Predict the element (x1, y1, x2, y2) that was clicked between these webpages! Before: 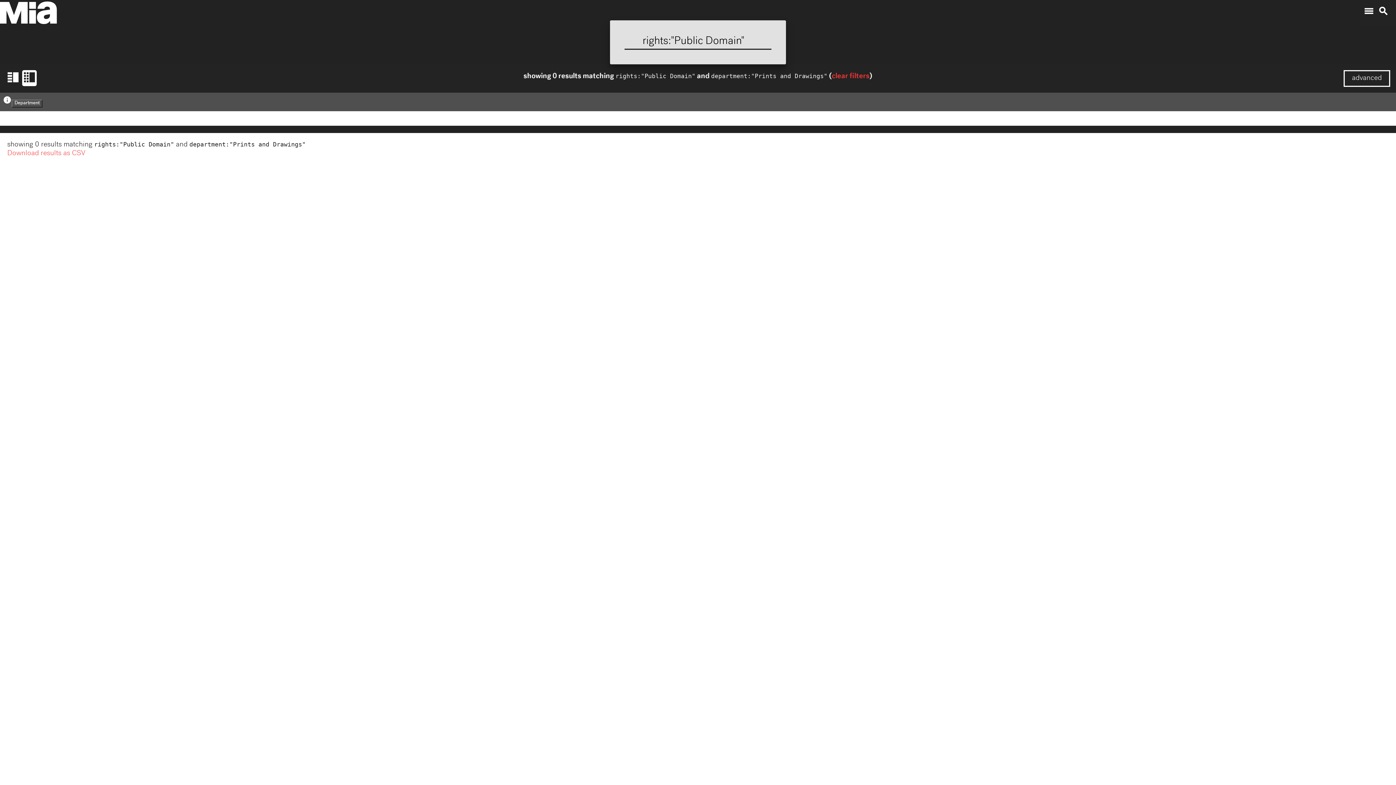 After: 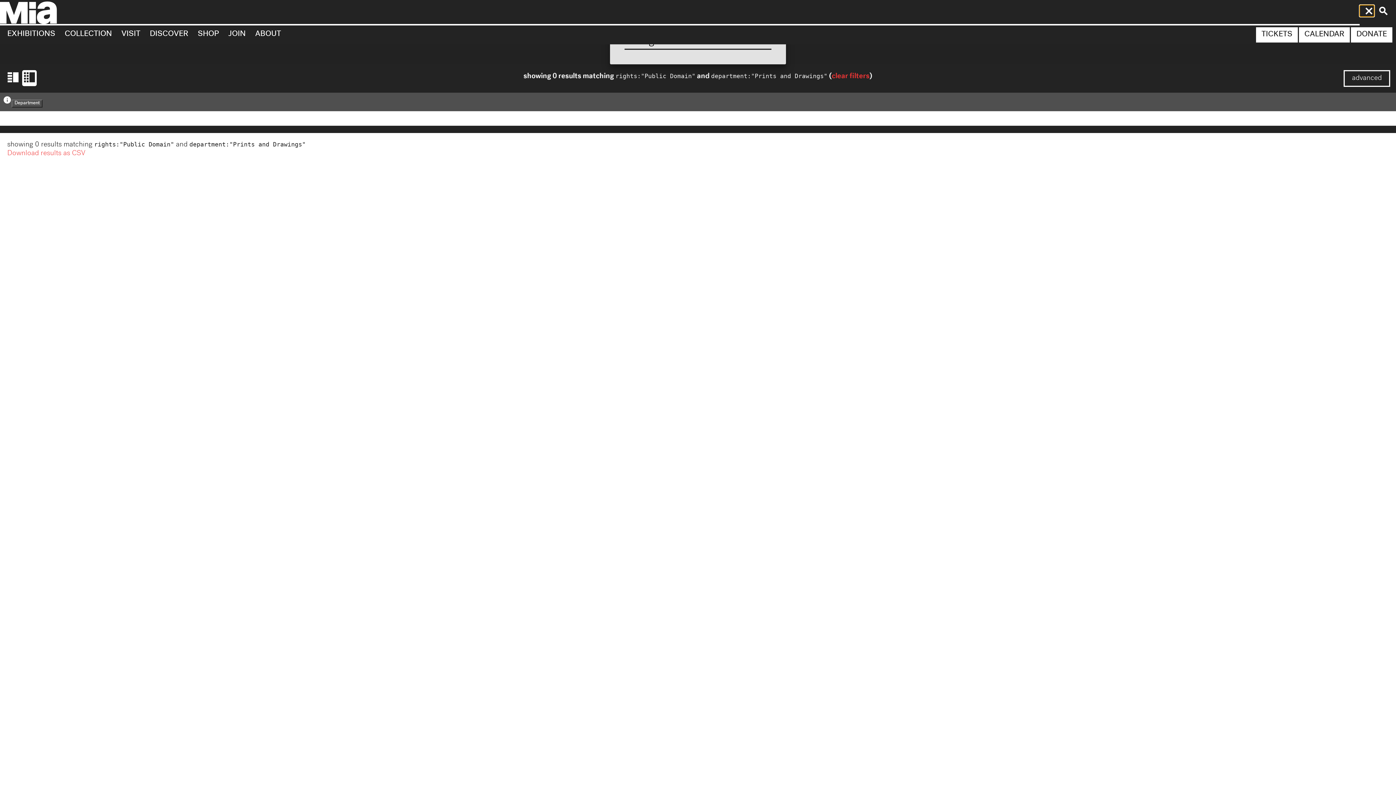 Action: label: menu bbox: (1360, 5, 1374, 16)